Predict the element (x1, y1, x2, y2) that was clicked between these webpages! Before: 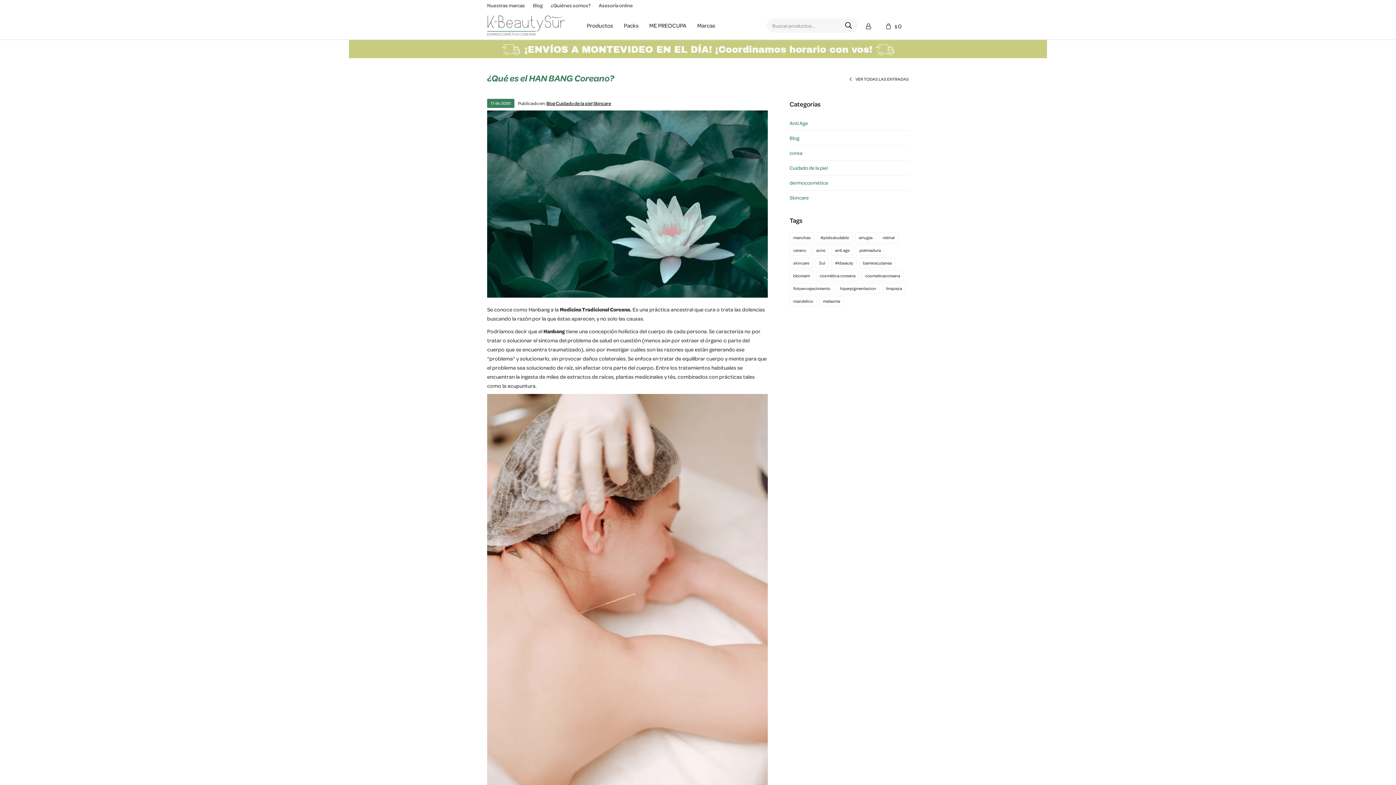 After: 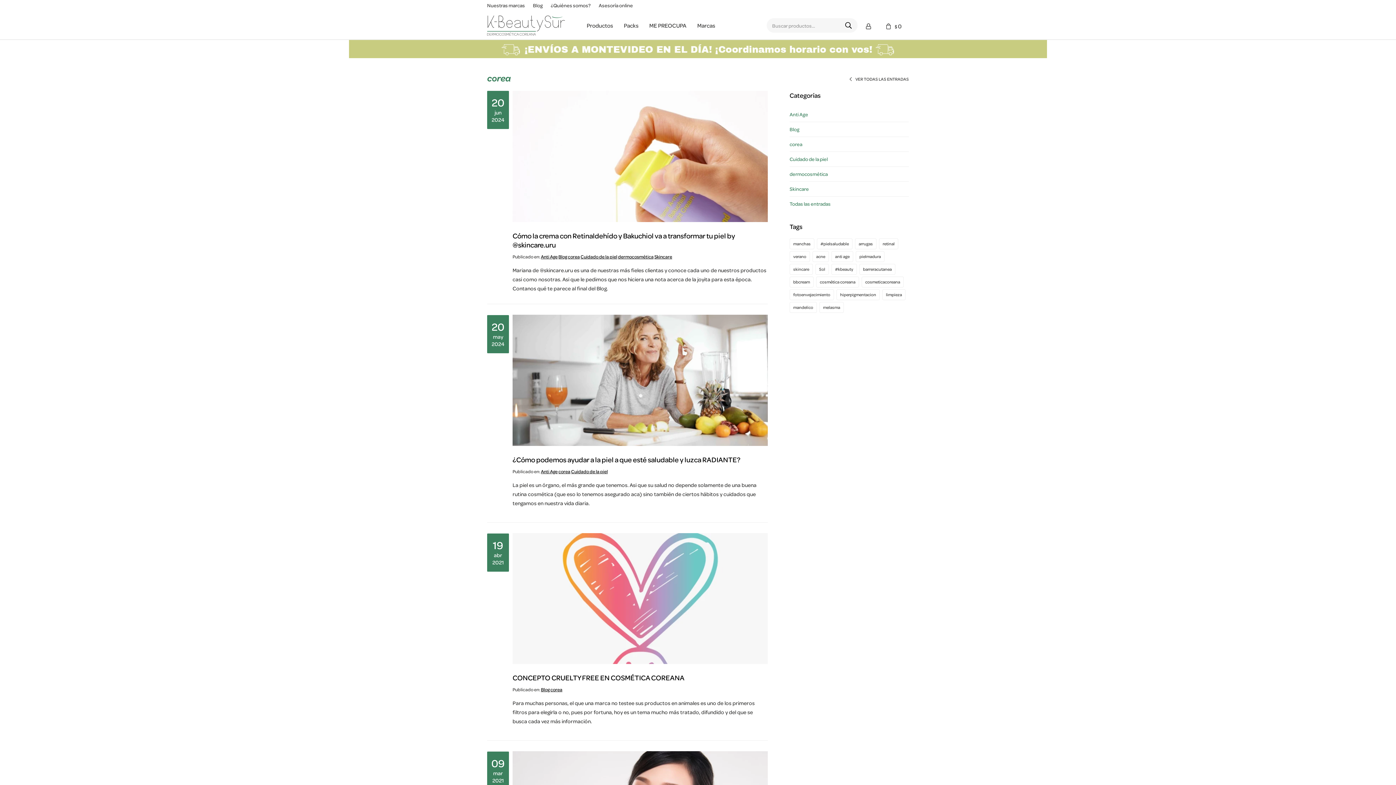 Action: label: corea bbox: (789, 149, 802, 156)